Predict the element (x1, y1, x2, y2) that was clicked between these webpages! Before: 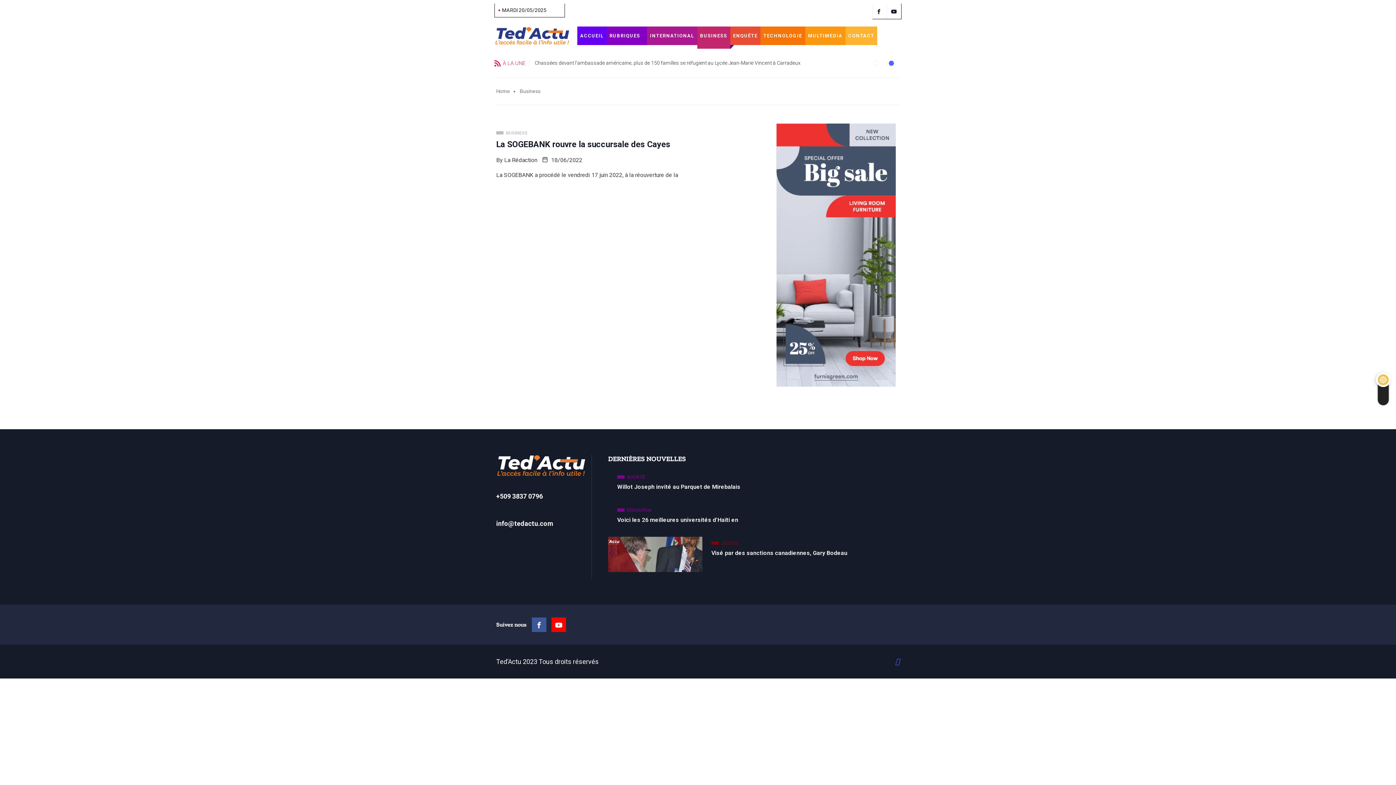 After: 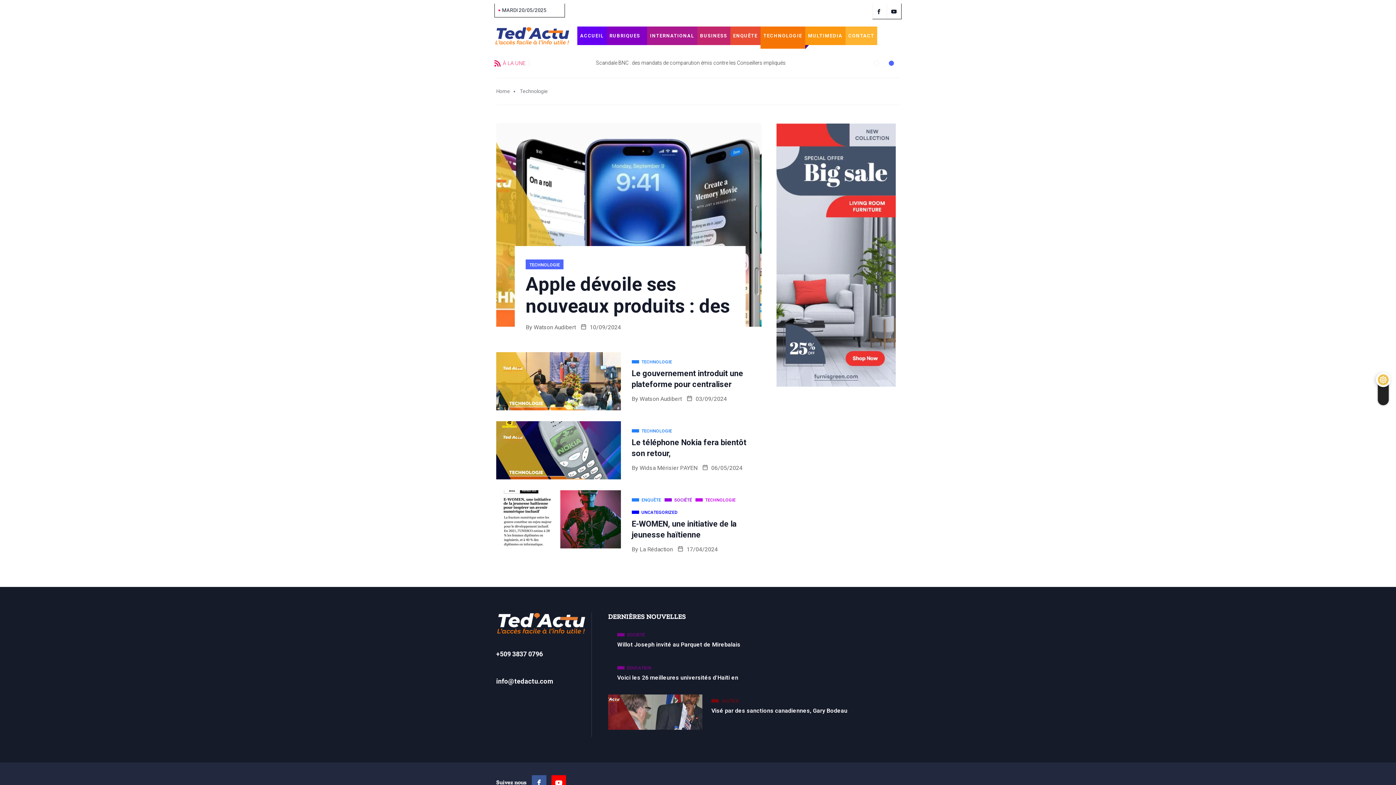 Action: label: TECHNOLOGIE bbox: (760, 26, 805, 45)